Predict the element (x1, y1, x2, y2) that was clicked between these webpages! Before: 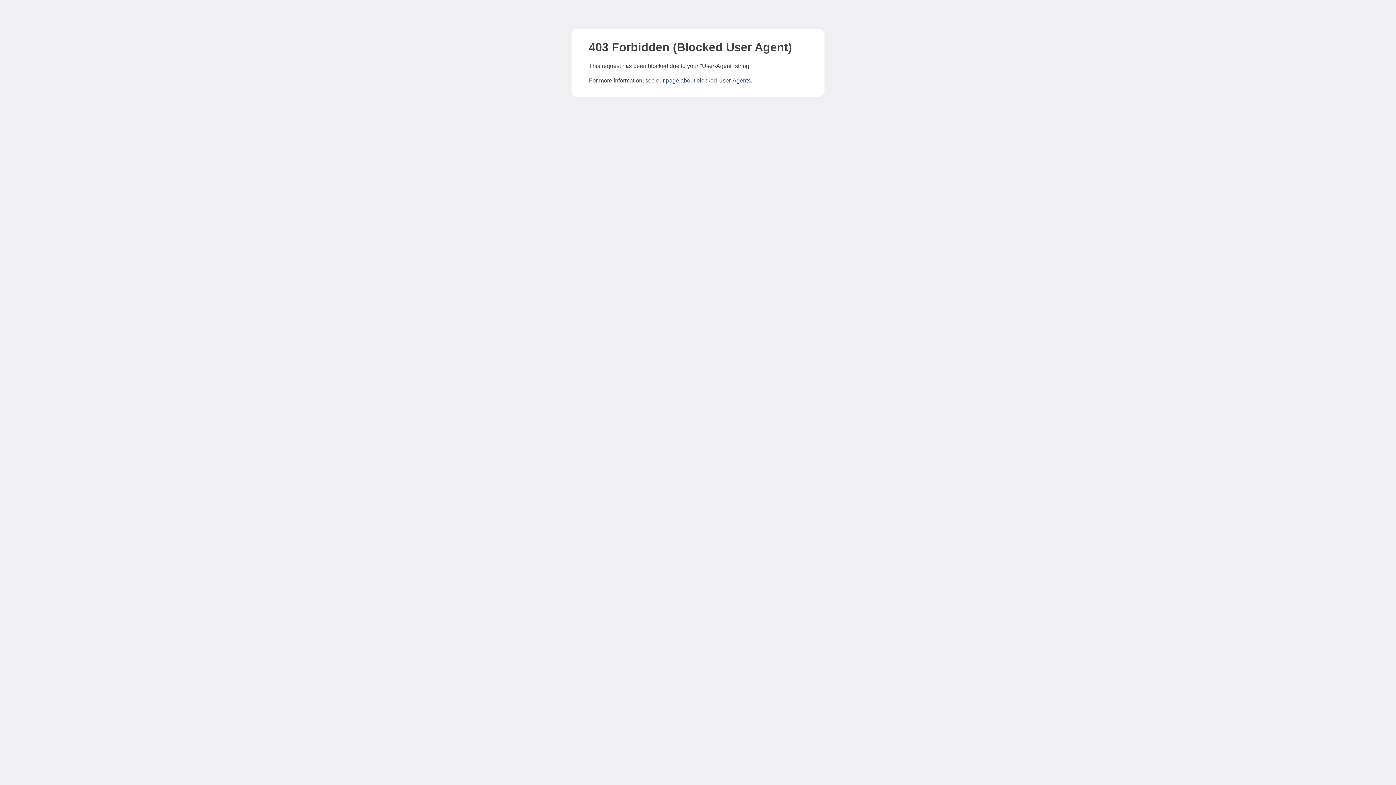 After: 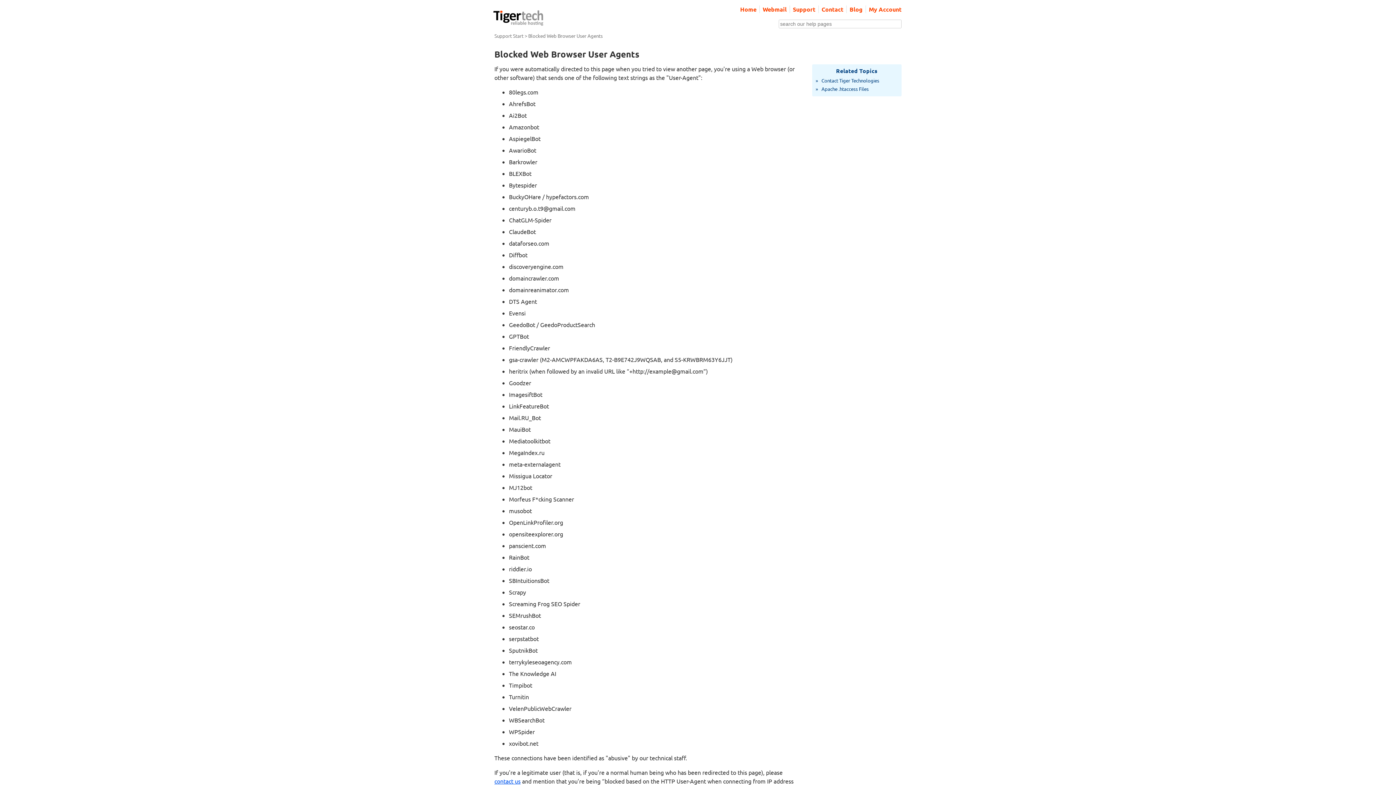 Action: label: page about blocked User-Agents bbox: (666, 77, 750, 83)